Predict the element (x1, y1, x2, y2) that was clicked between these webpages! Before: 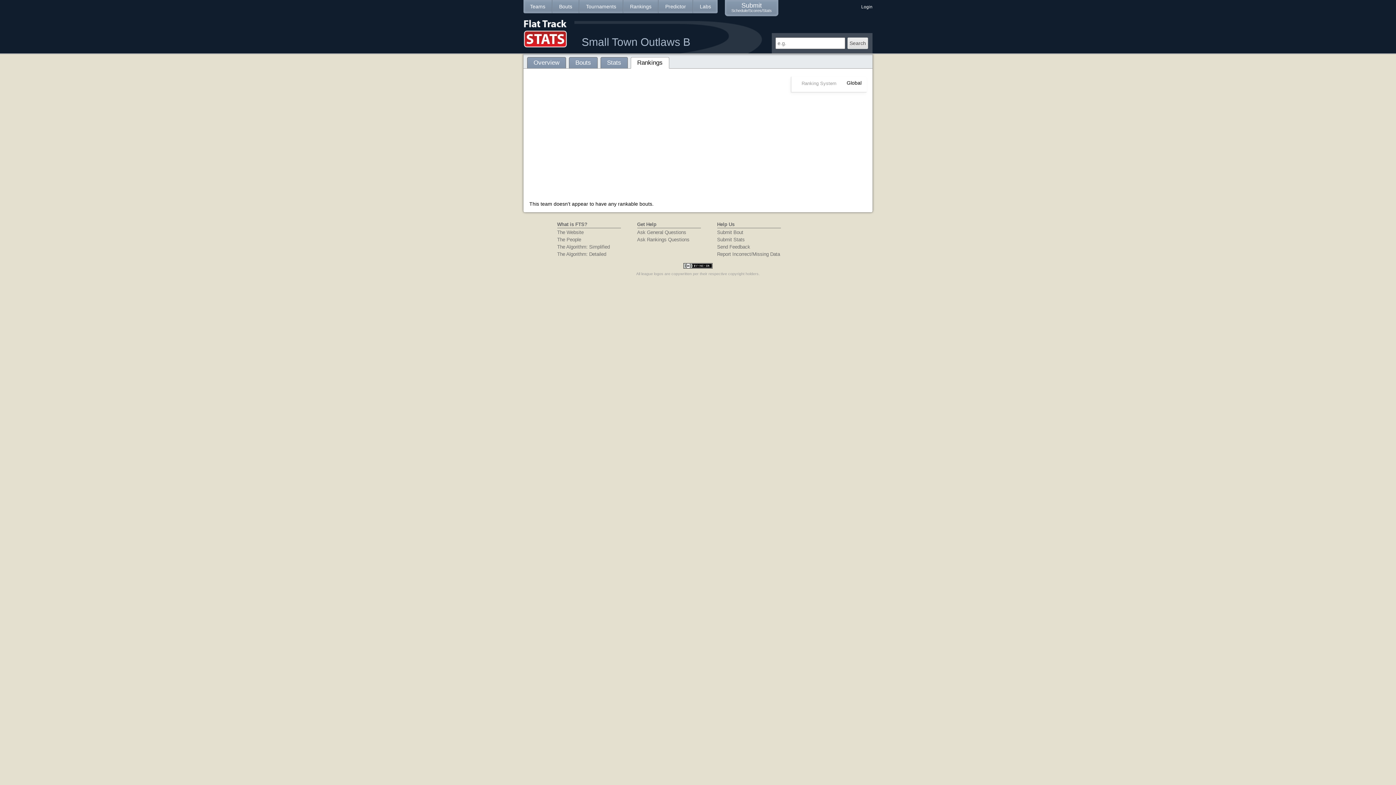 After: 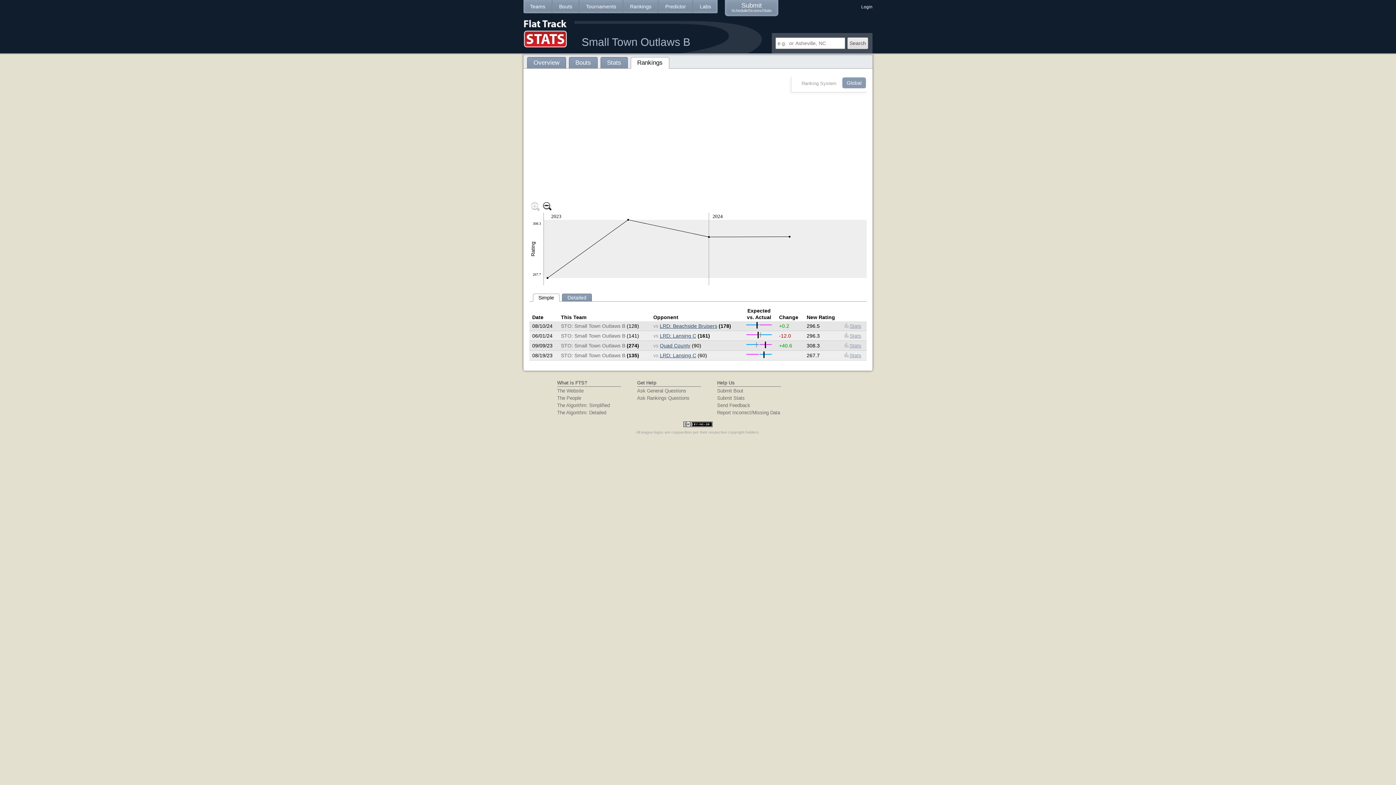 Action: bbox: (842, 77, 866, 88) label: Global